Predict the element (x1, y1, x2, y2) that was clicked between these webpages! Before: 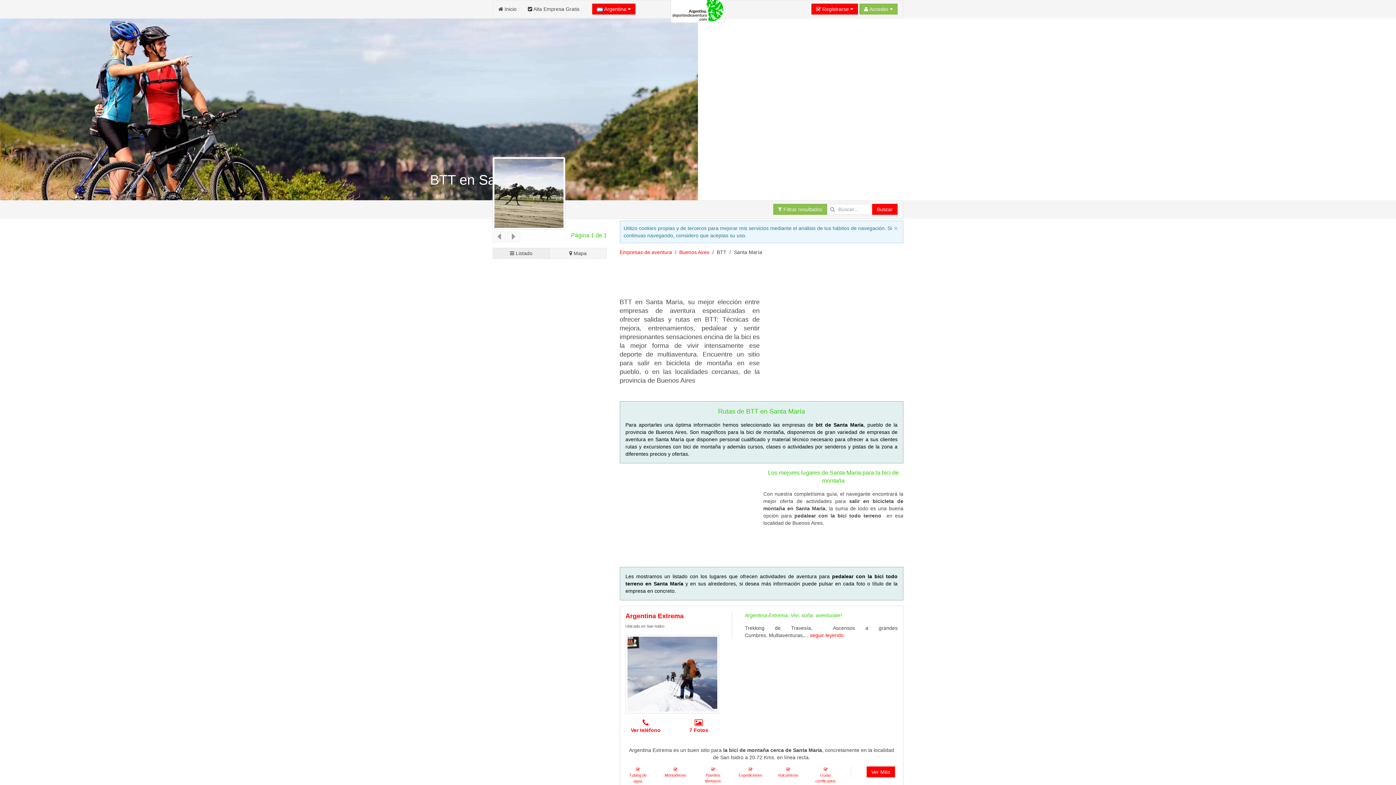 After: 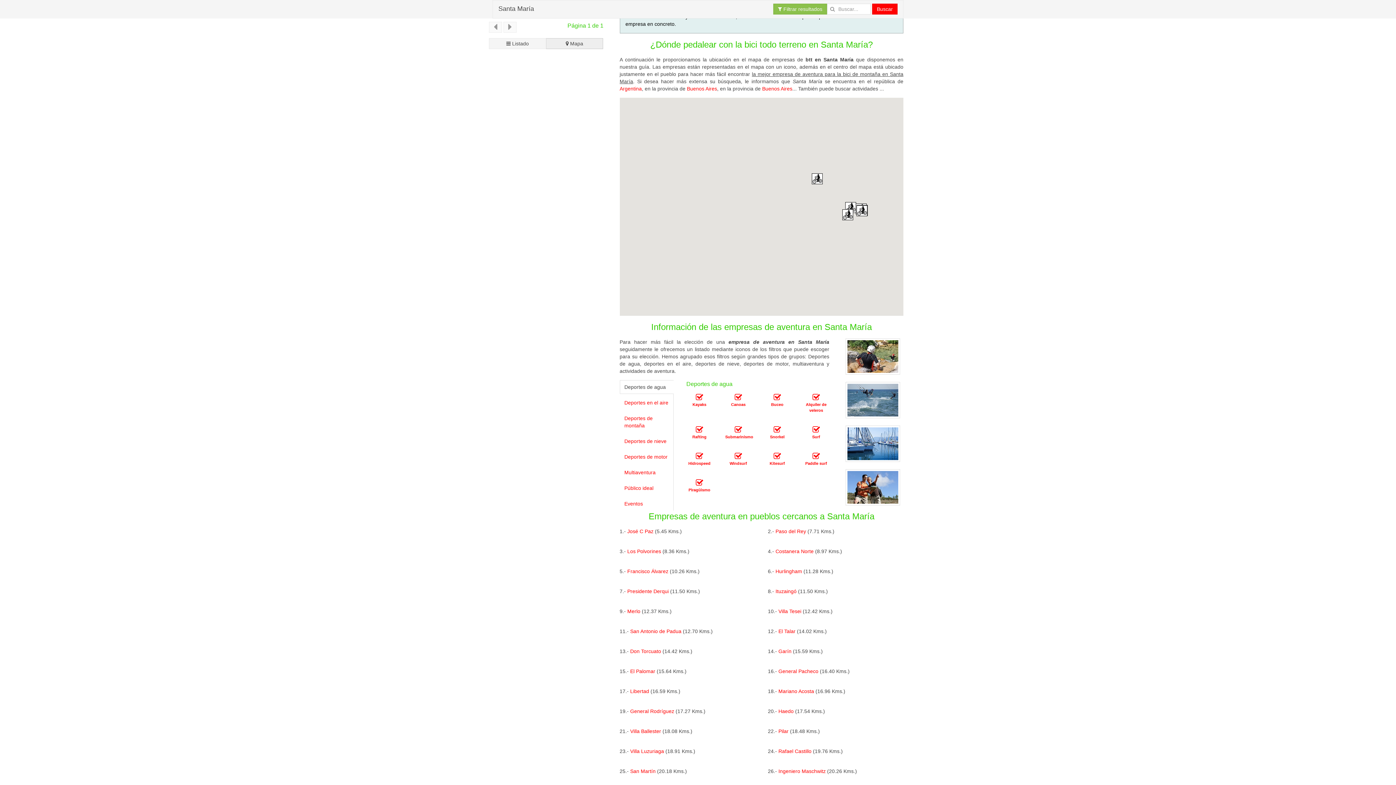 Action: label:  Mapa bbox: (549, 248, 606, 259)